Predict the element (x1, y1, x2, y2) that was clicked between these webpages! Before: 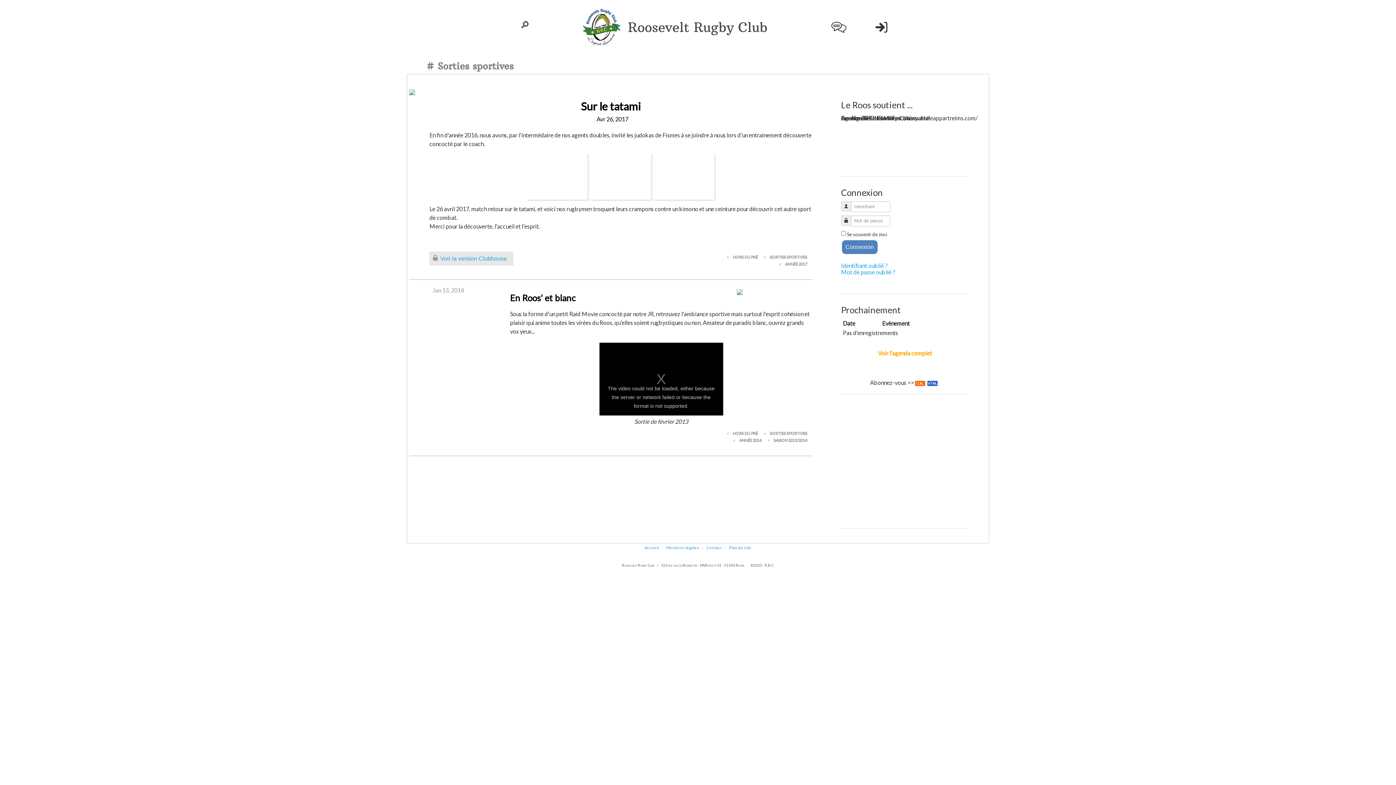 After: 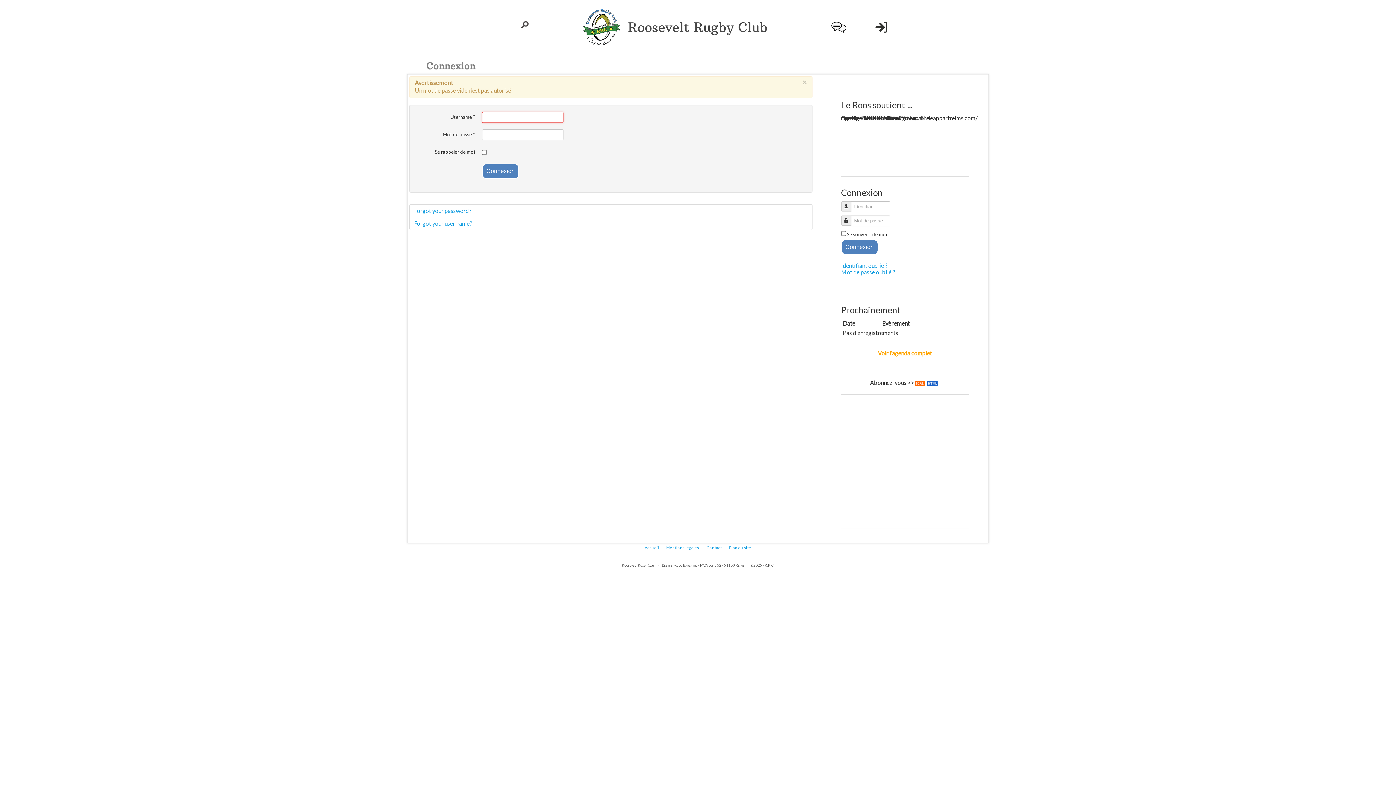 Action: label: Connexion bbox: (841, 239, 878, 254)